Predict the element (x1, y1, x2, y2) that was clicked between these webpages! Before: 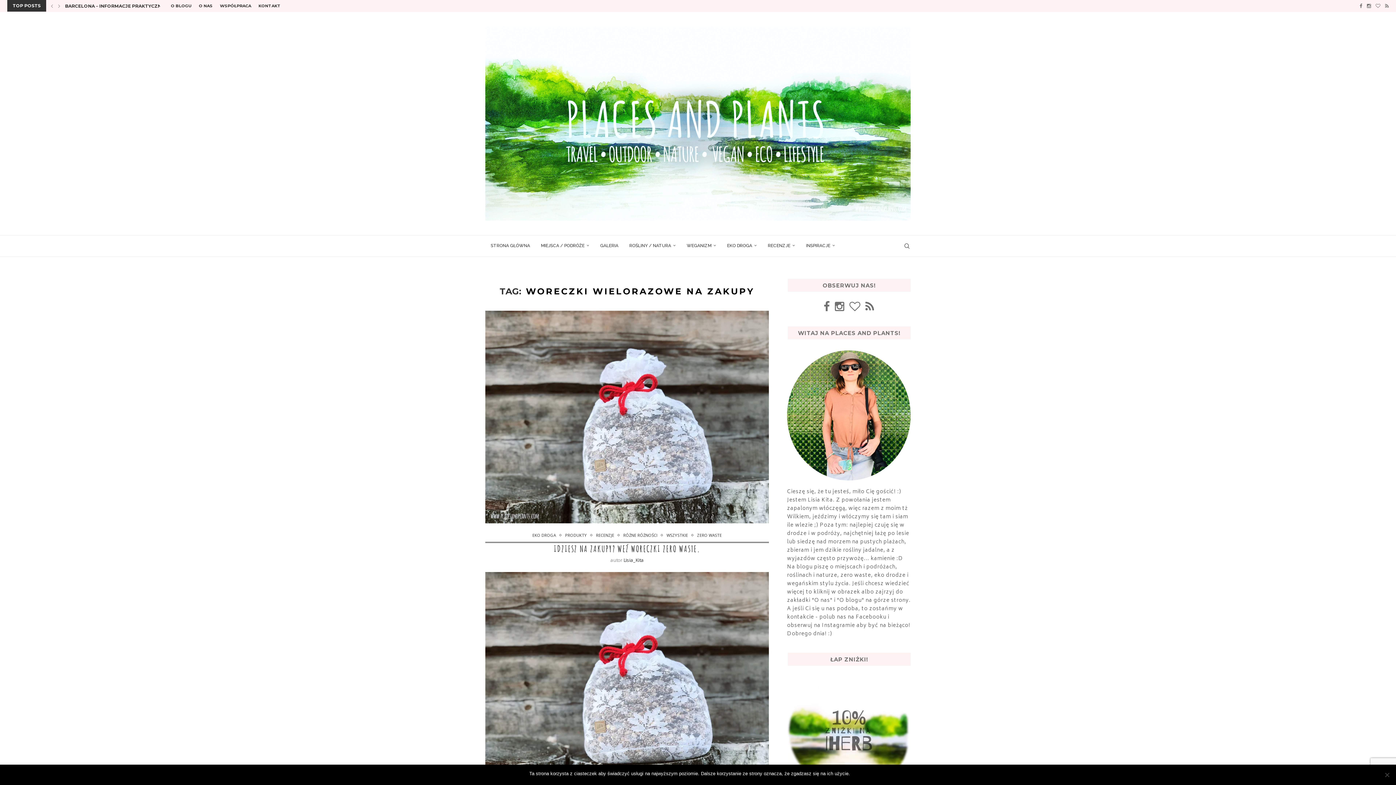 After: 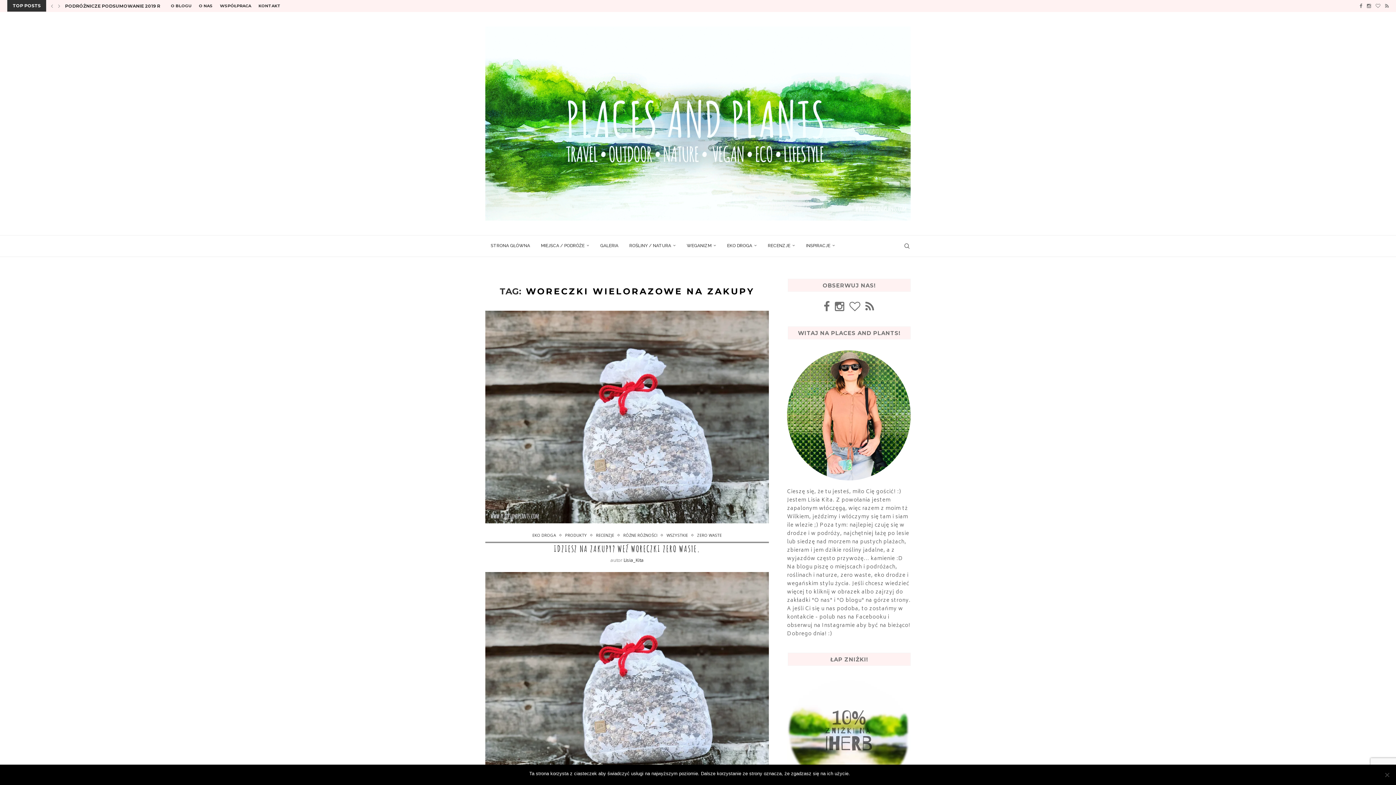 Action: bbox: (787, 350, 910, 357)